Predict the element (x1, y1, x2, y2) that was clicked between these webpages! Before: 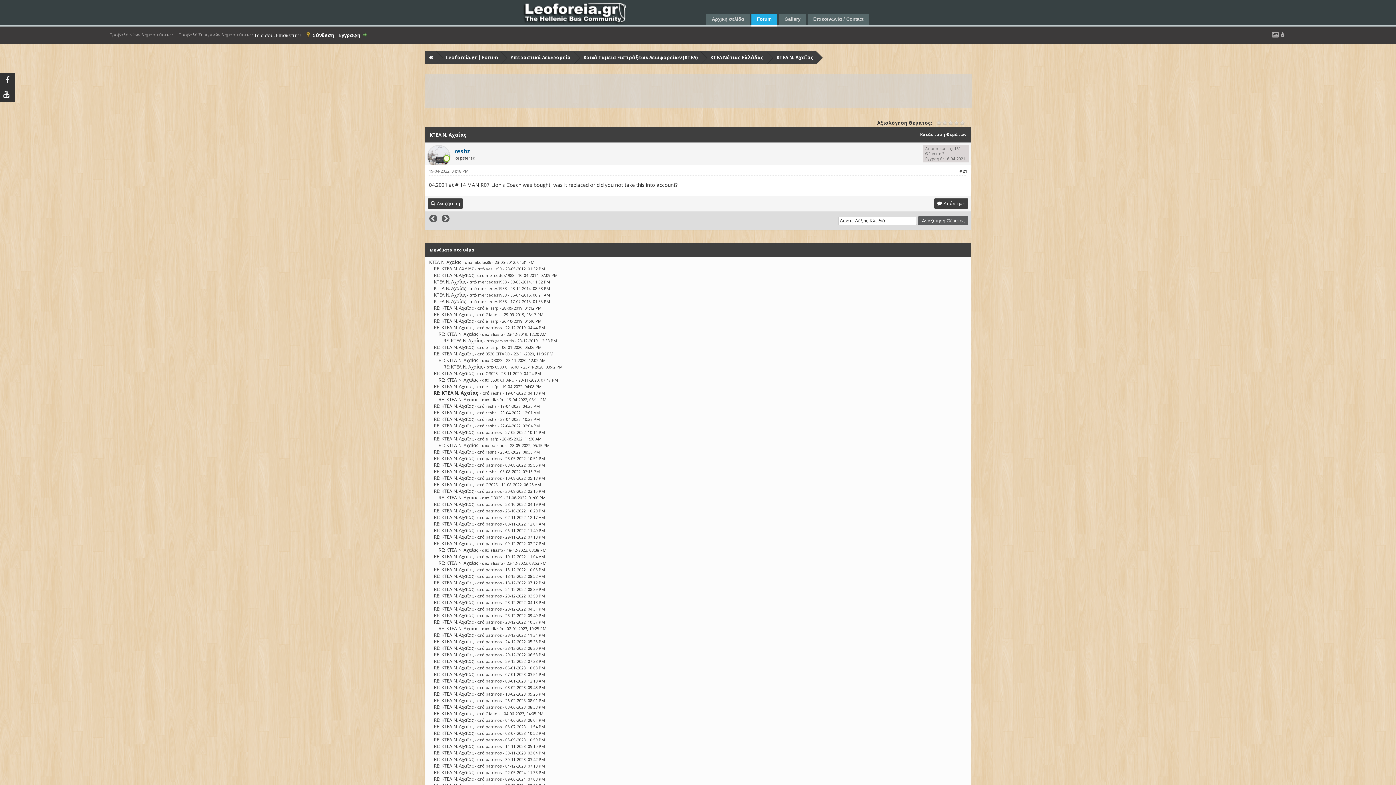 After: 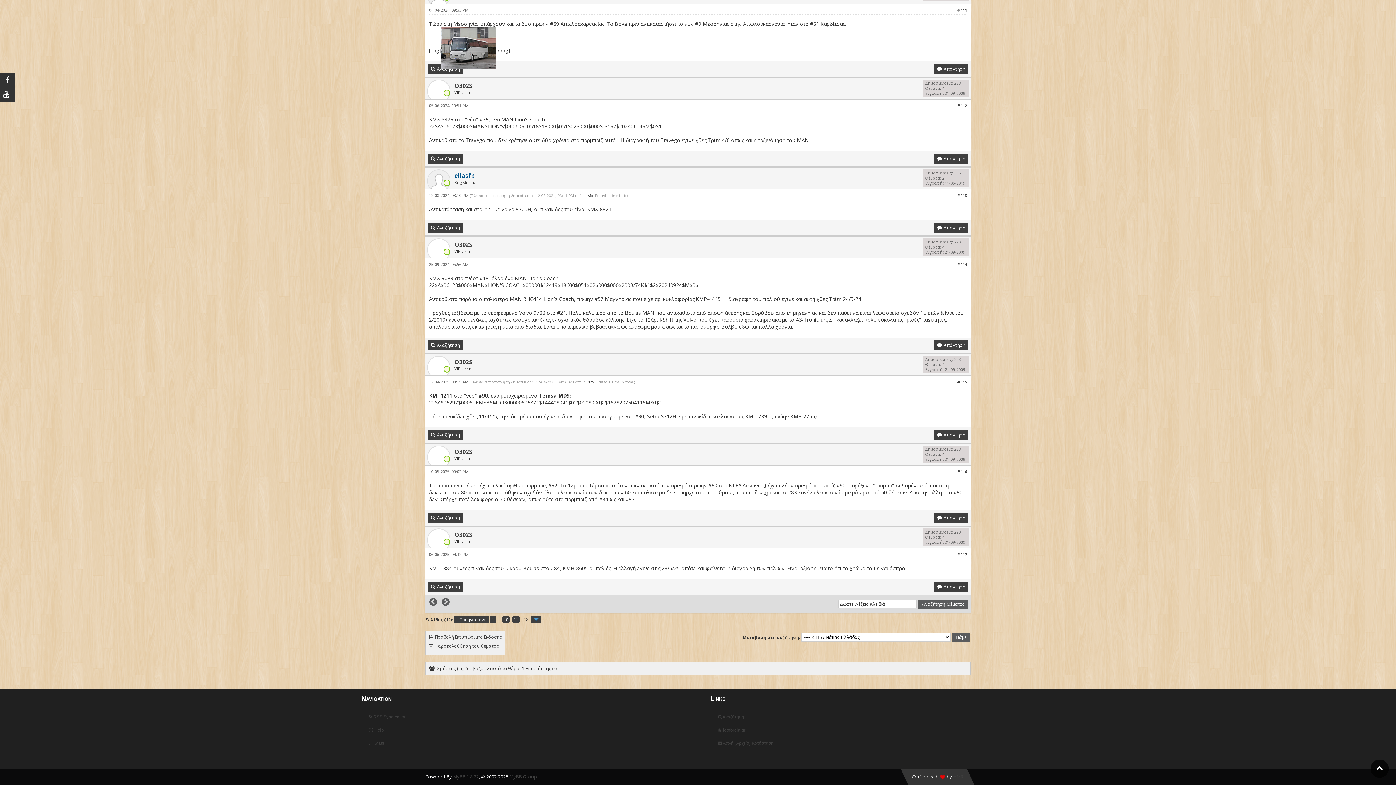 Action: bbox: (440, 216, 451, 223)